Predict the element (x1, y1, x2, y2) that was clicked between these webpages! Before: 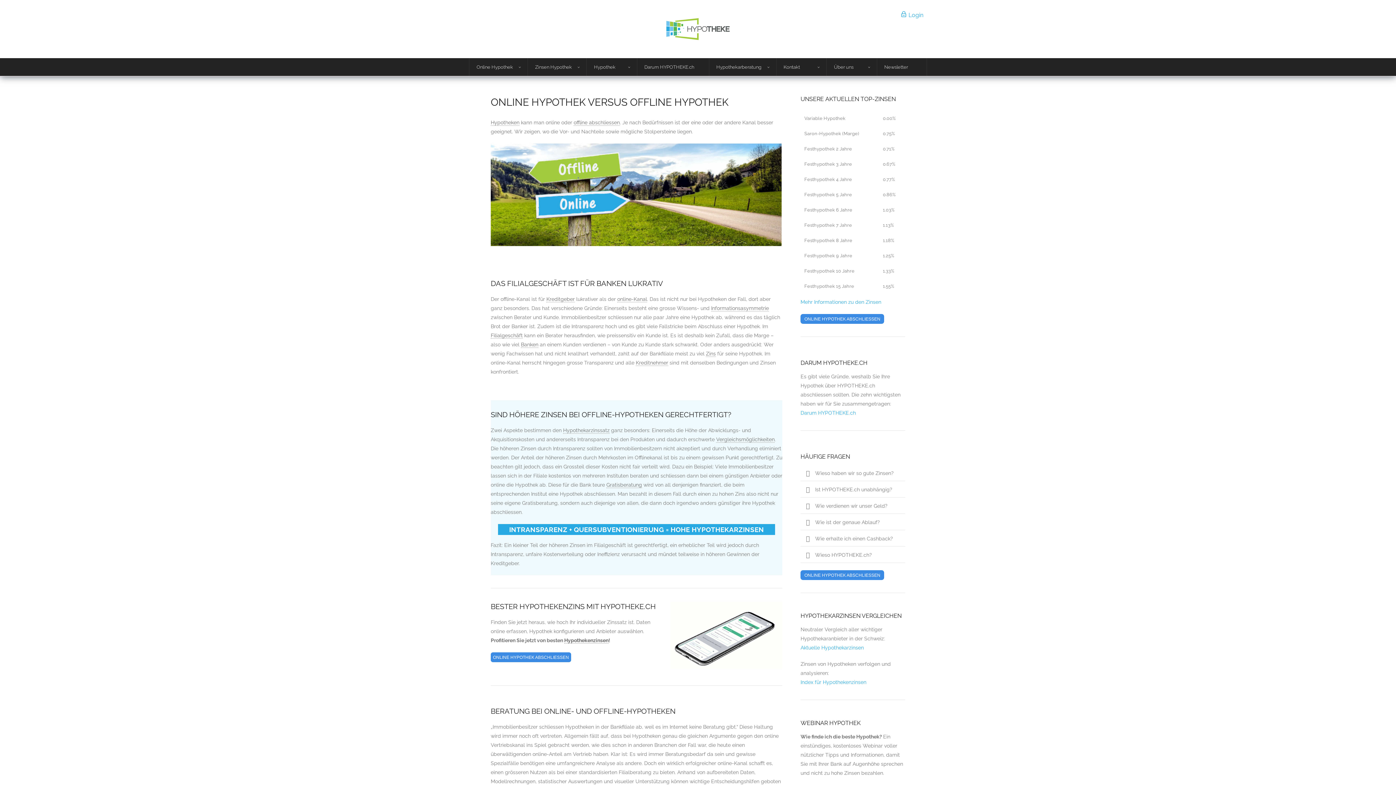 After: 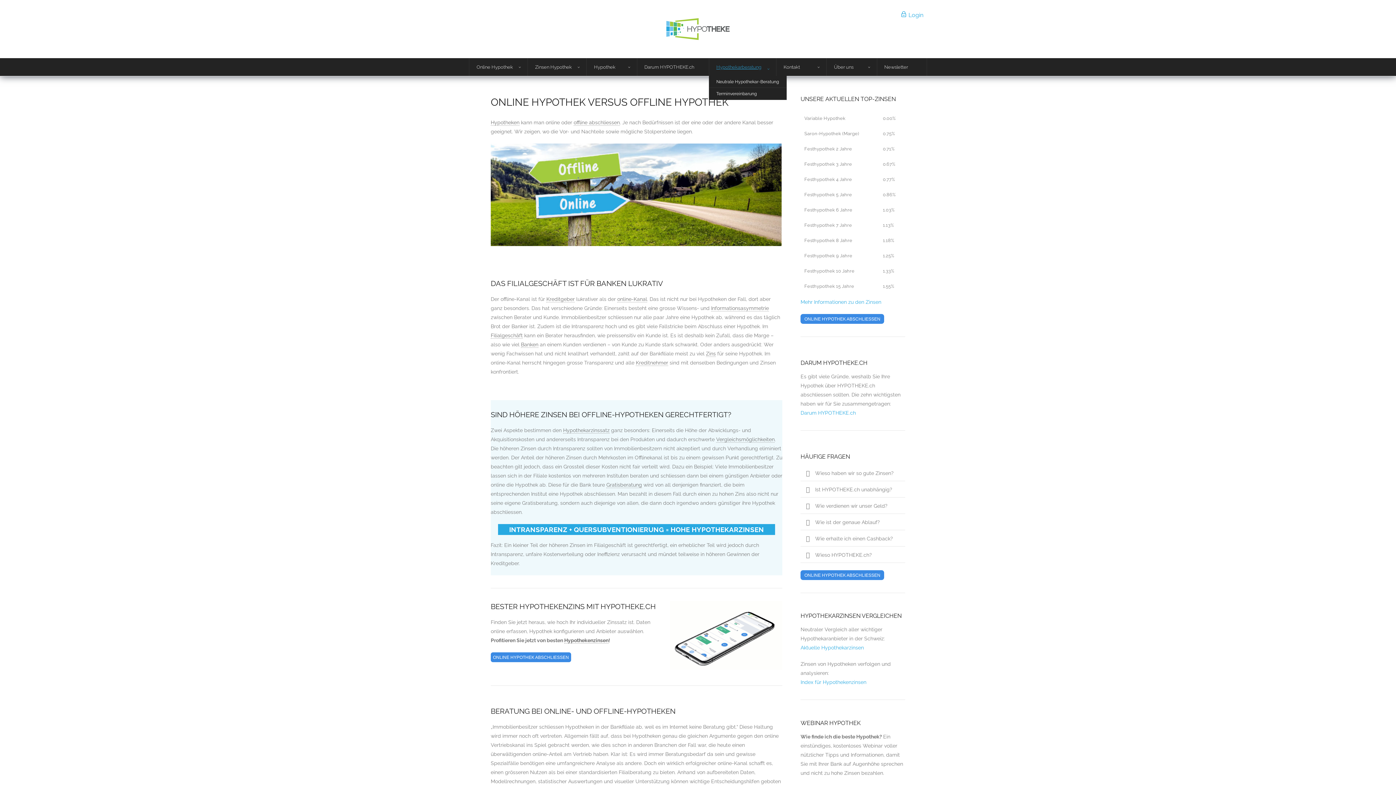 Action: bbox: (708, 58, 776, 76) label: Hypothekarberatung